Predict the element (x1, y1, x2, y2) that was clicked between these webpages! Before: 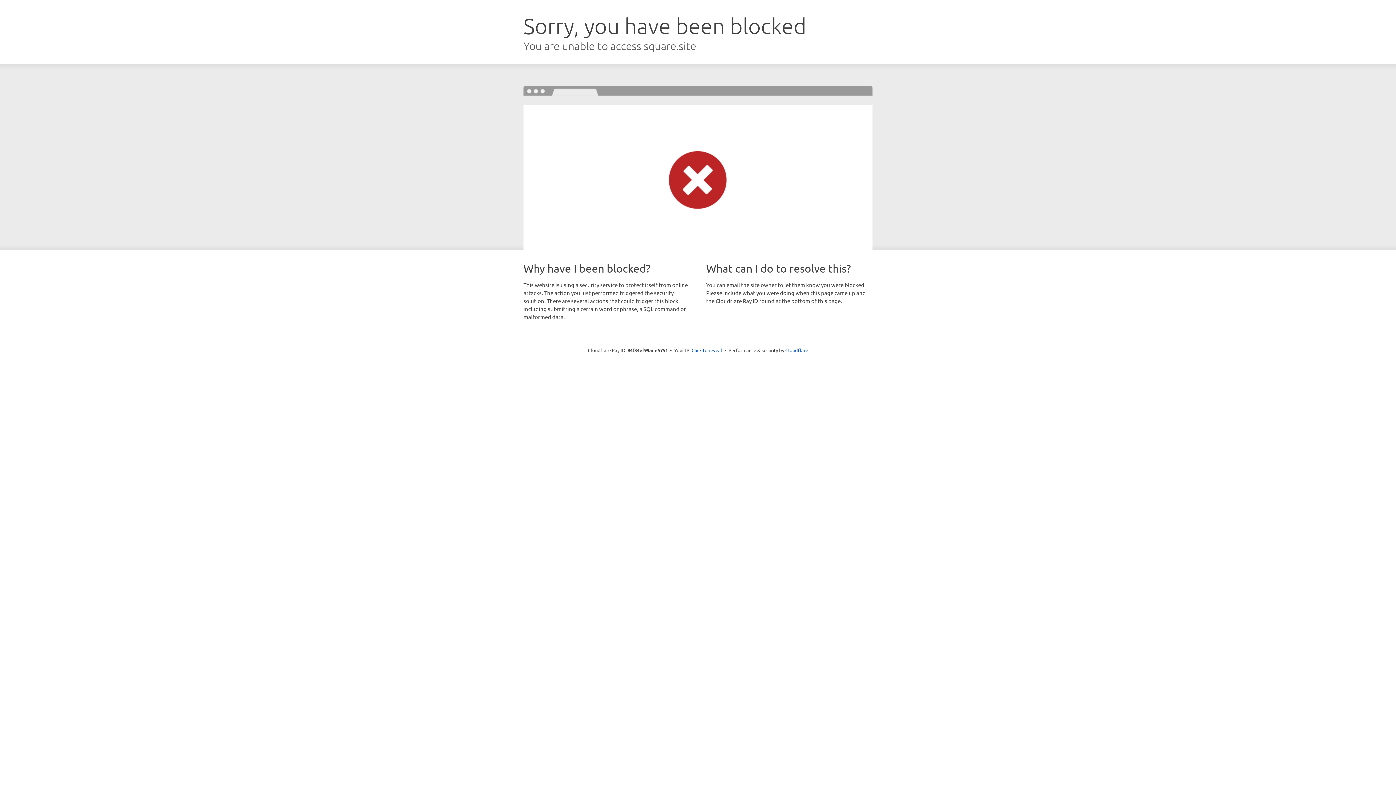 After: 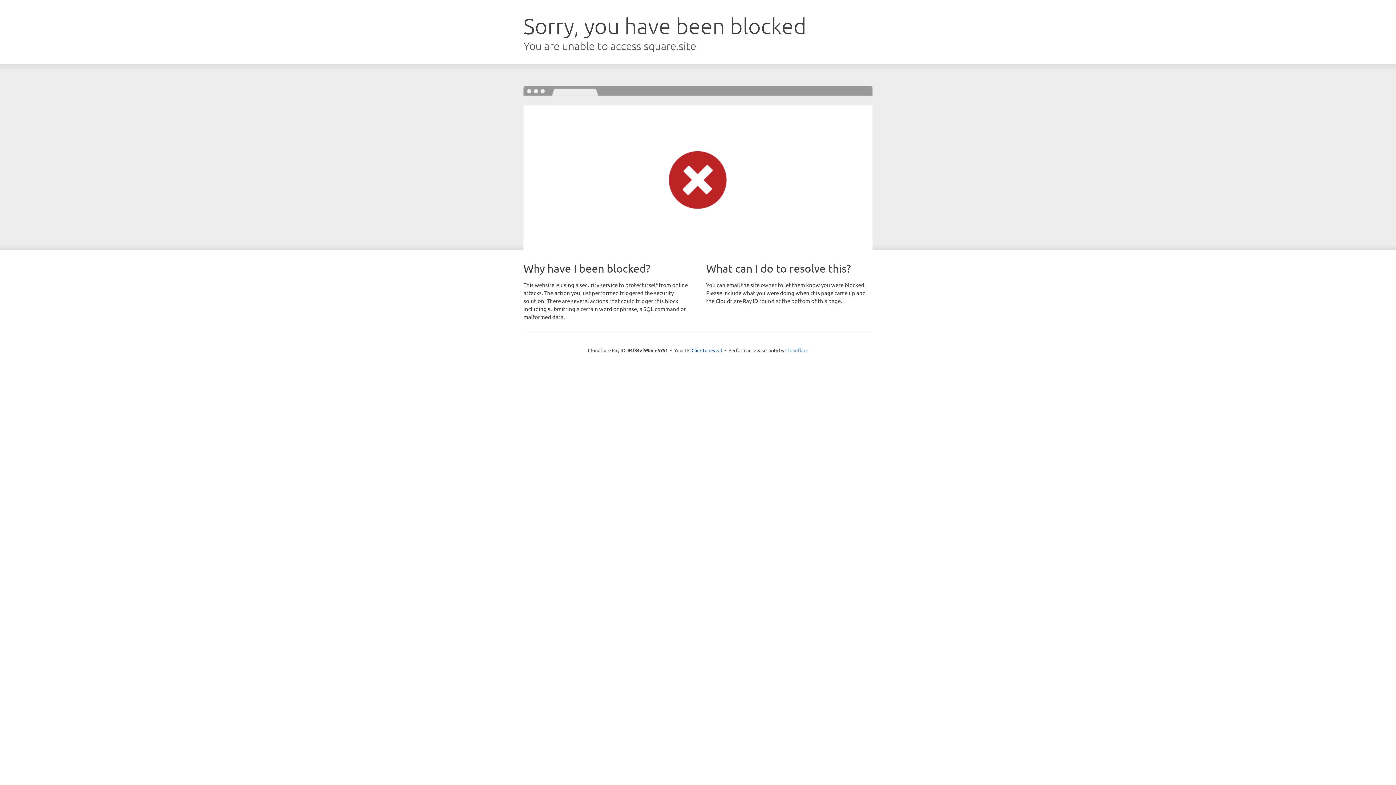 Action: bbox: (785, 347, 808, 353) label: Cloudflare